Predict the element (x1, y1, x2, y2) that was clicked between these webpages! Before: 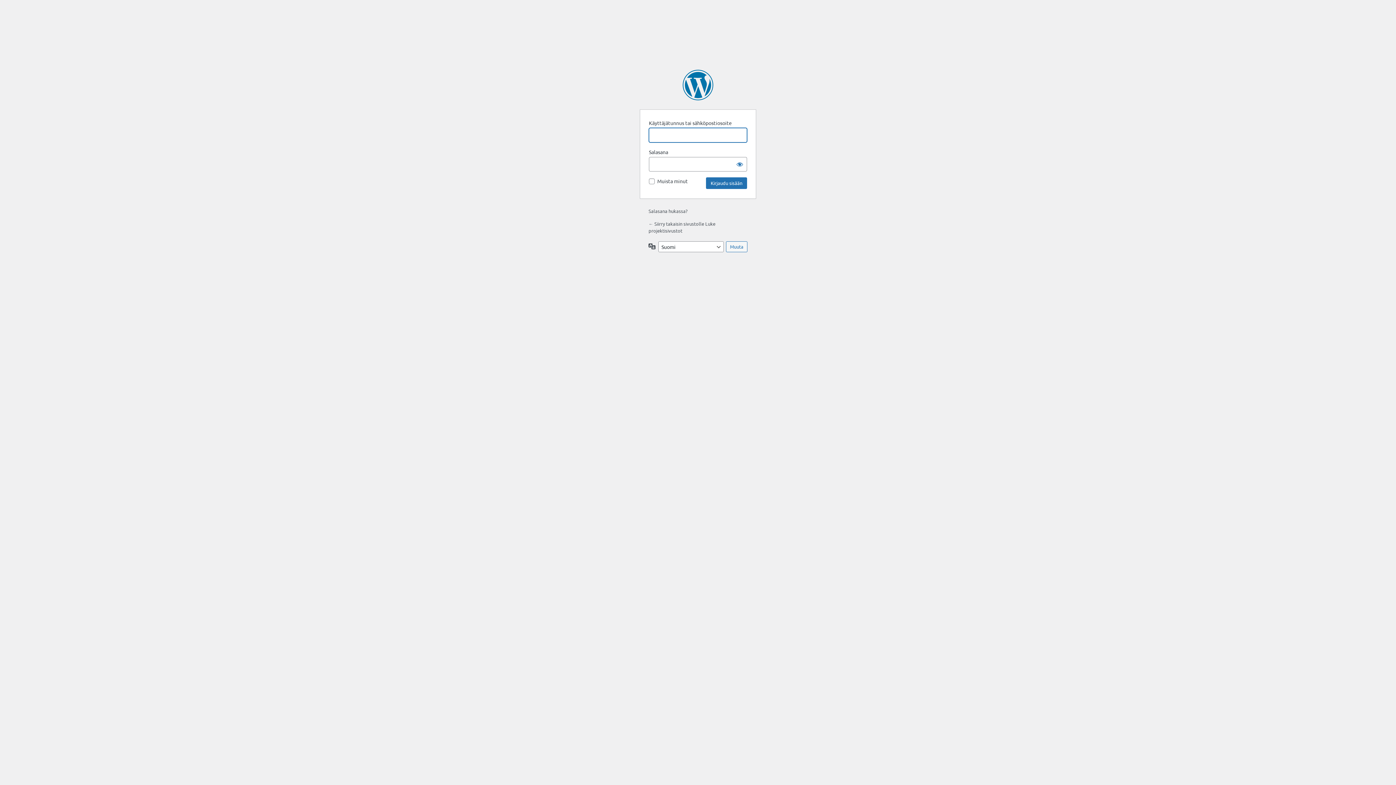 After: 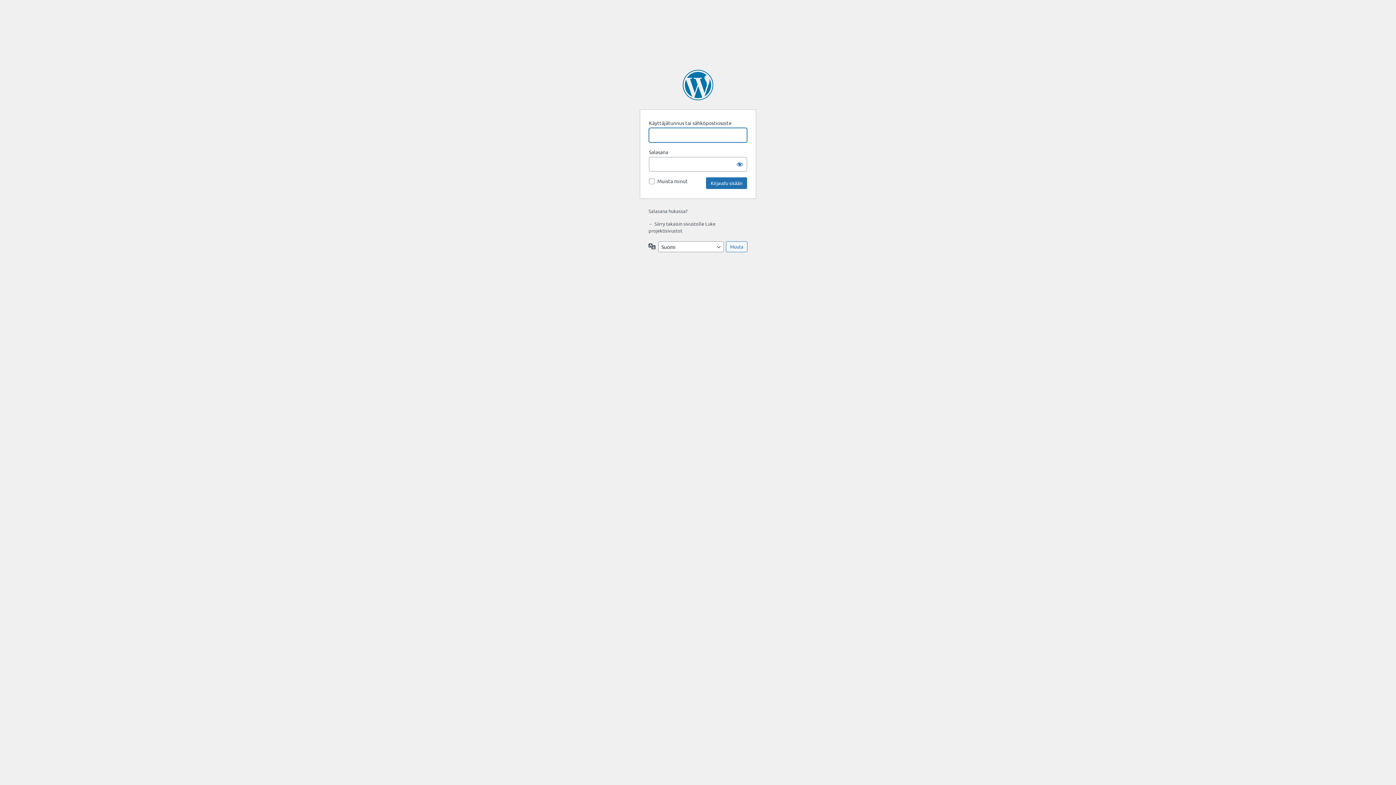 Action: bbox: (682, 69, 713, 100) label: Moottorina WordPress